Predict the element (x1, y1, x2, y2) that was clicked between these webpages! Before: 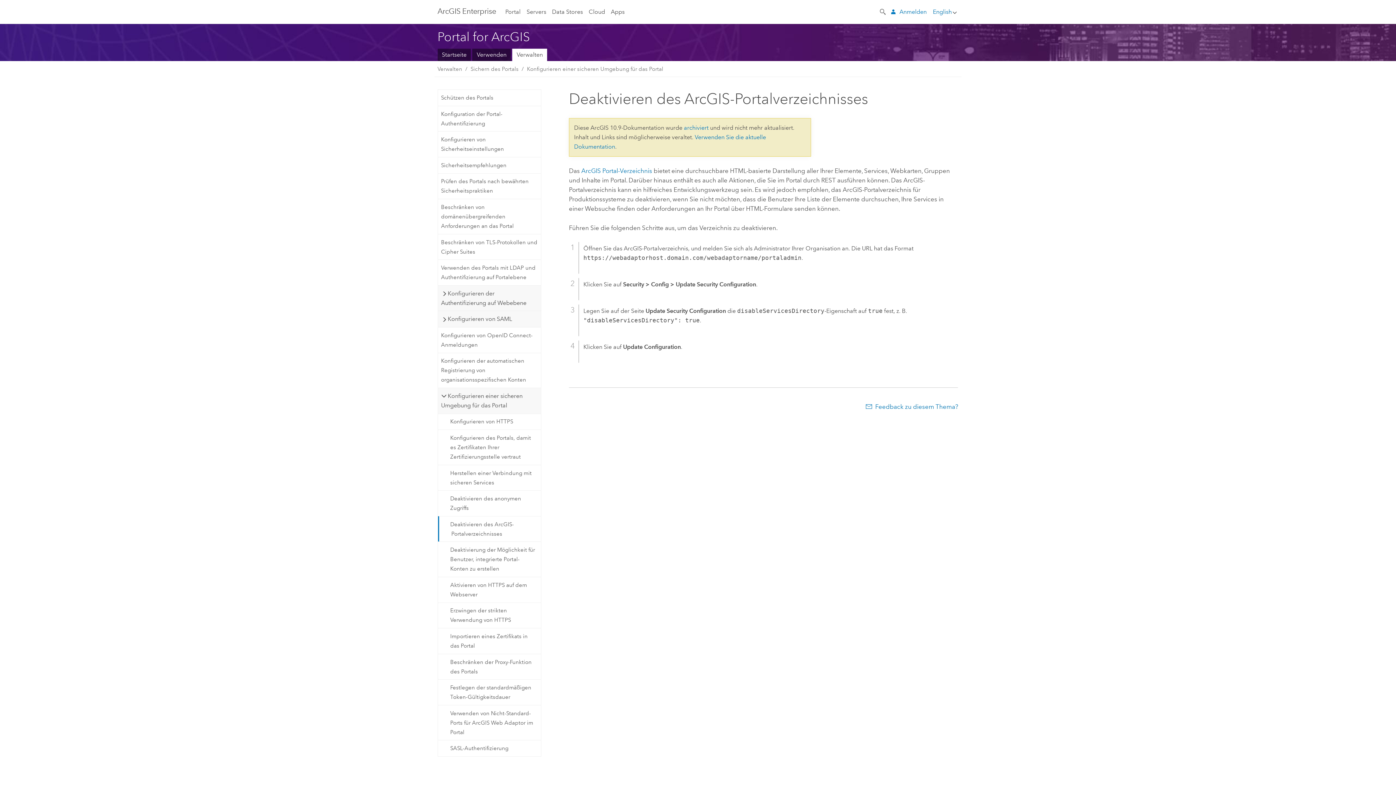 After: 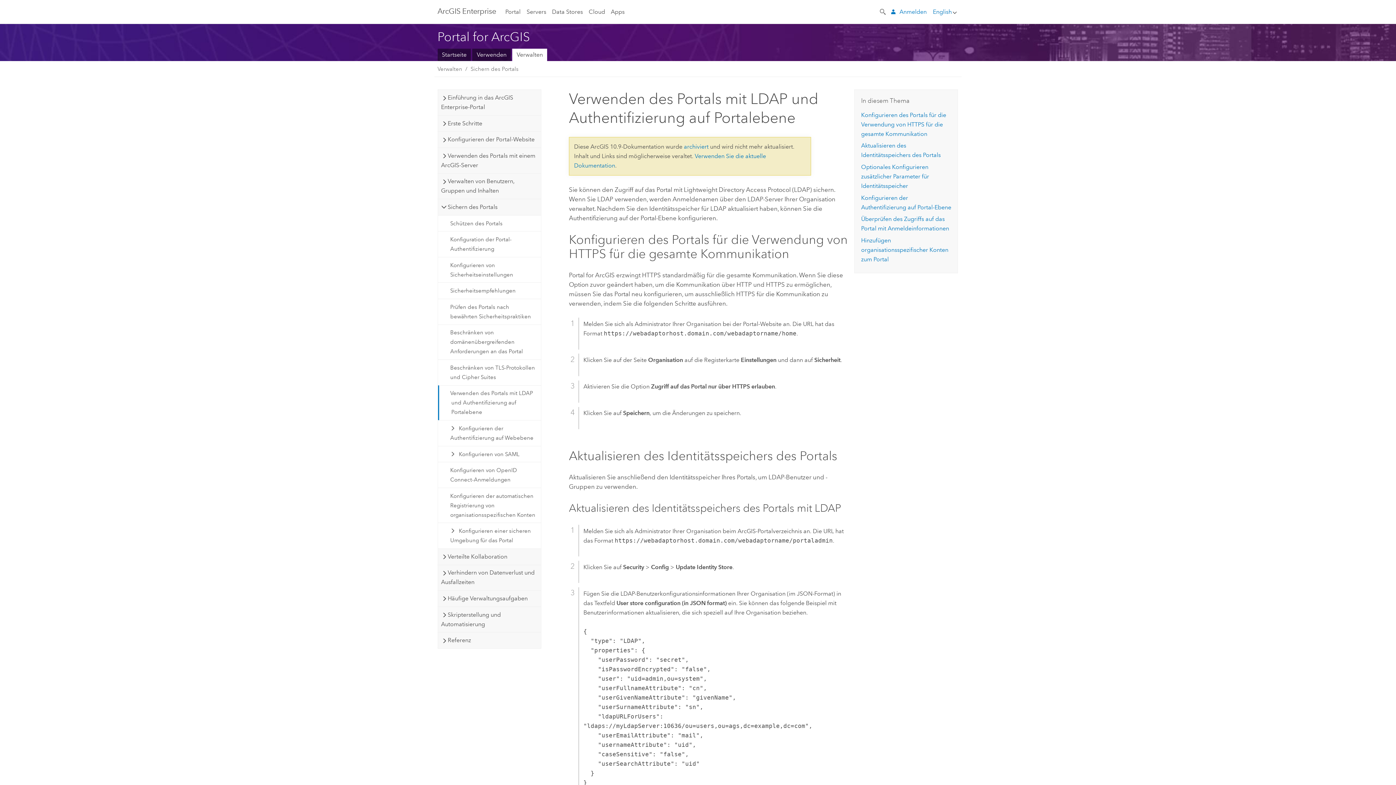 Action: label: Verwenden des Portals mit LDAP und Authentifizierung auf Portalebene bbox: (438, 259, 540, 285)